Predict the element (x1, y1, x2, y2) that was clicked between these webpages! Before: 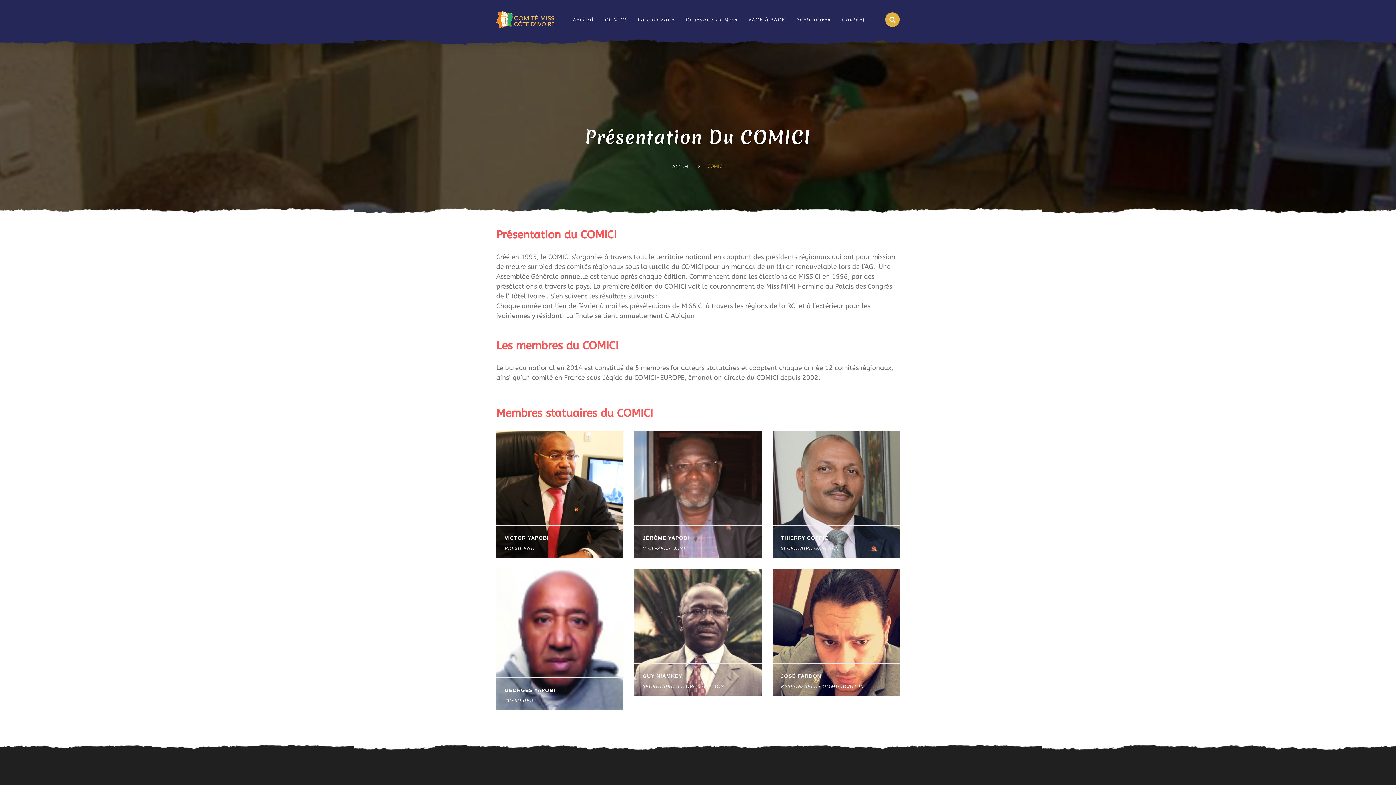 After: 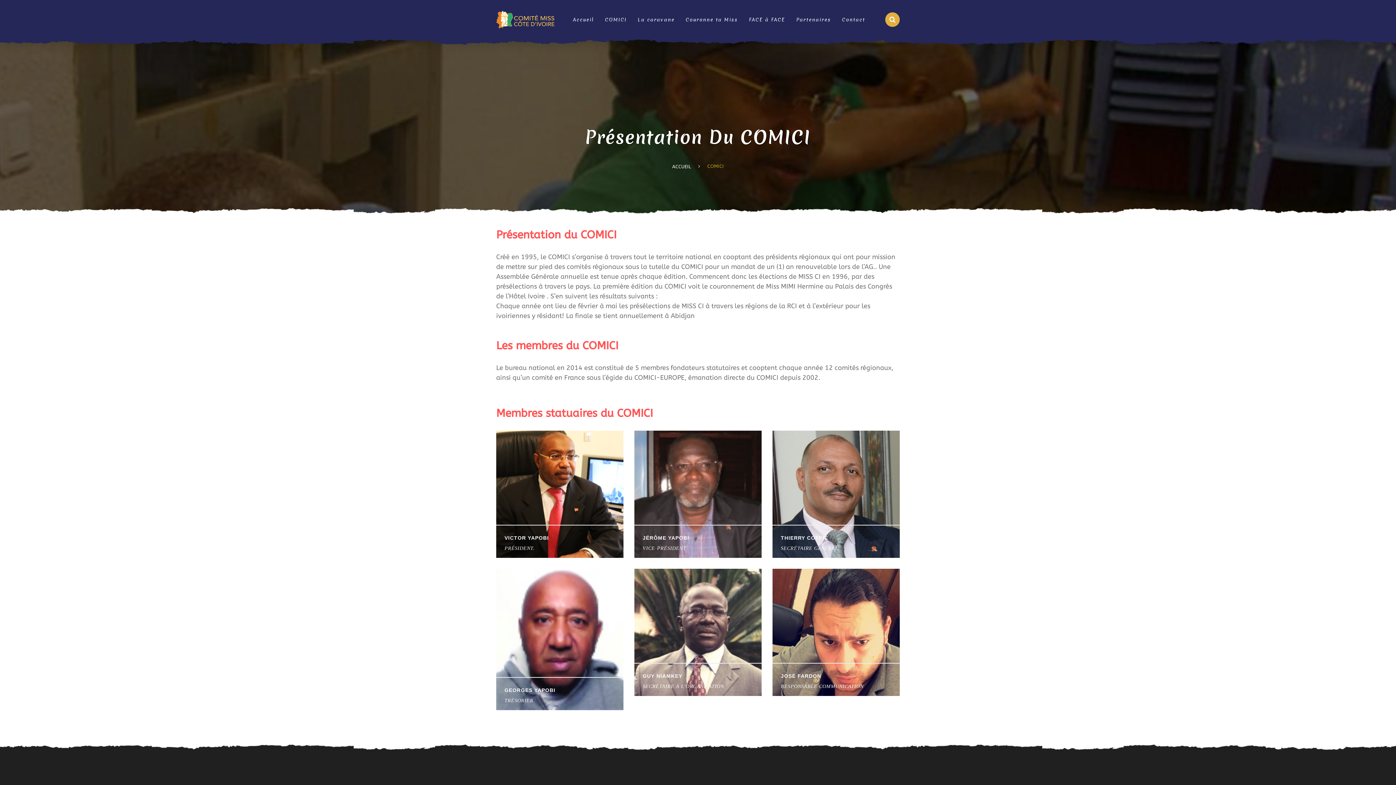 Action: label: THIERRY COFFIE bbox: (781, 535, 828, 541)